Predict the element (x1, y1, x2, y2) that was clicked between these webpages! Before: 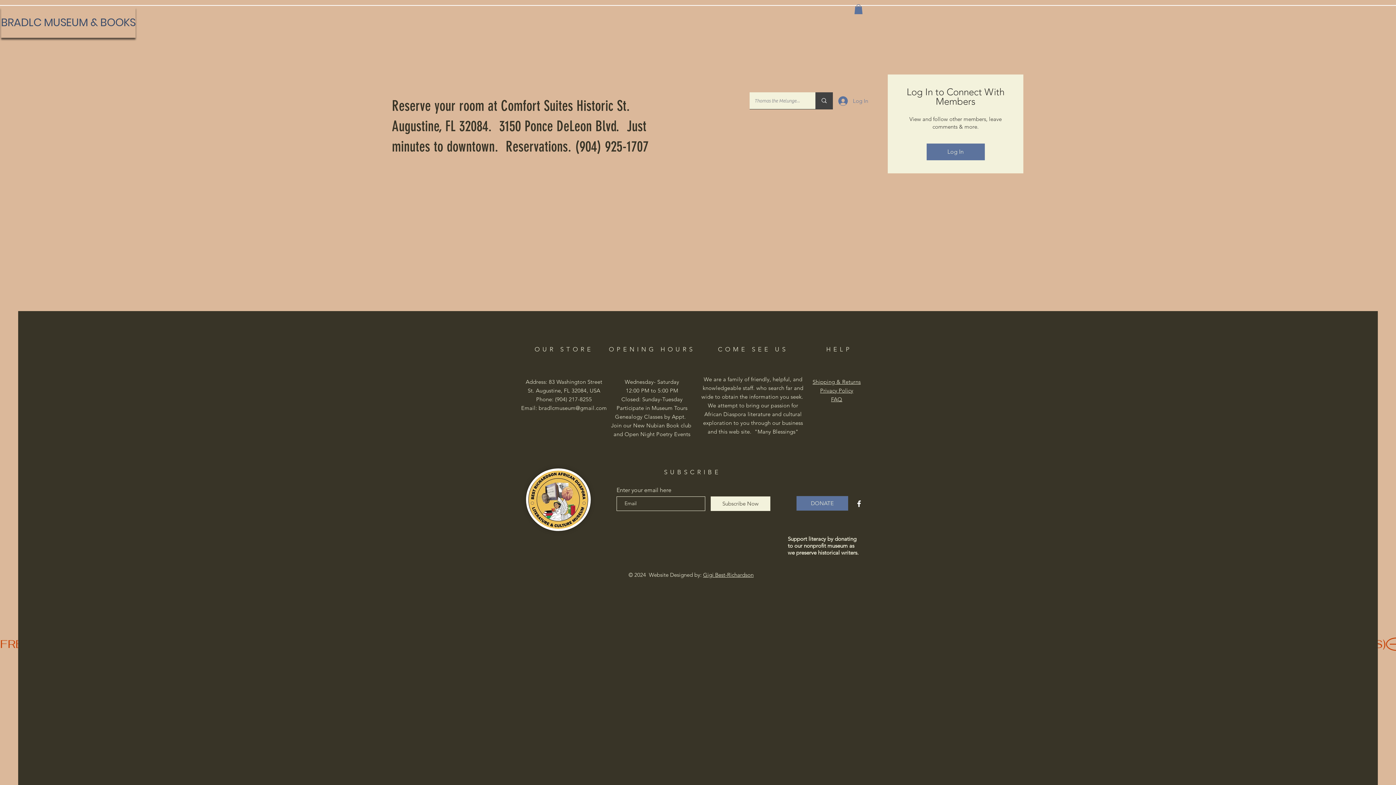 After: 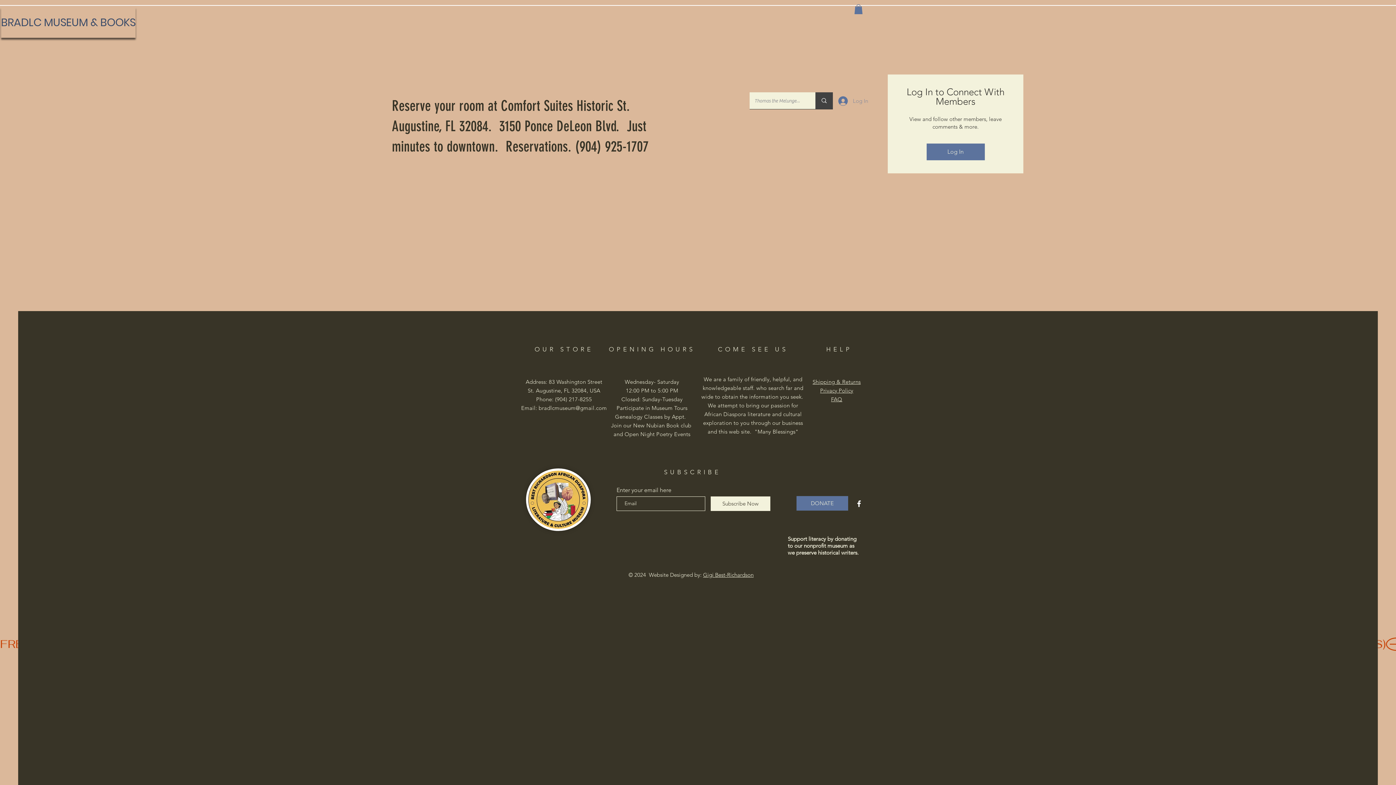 Action: bbox: (833, 94, 873, 107) label: Log In